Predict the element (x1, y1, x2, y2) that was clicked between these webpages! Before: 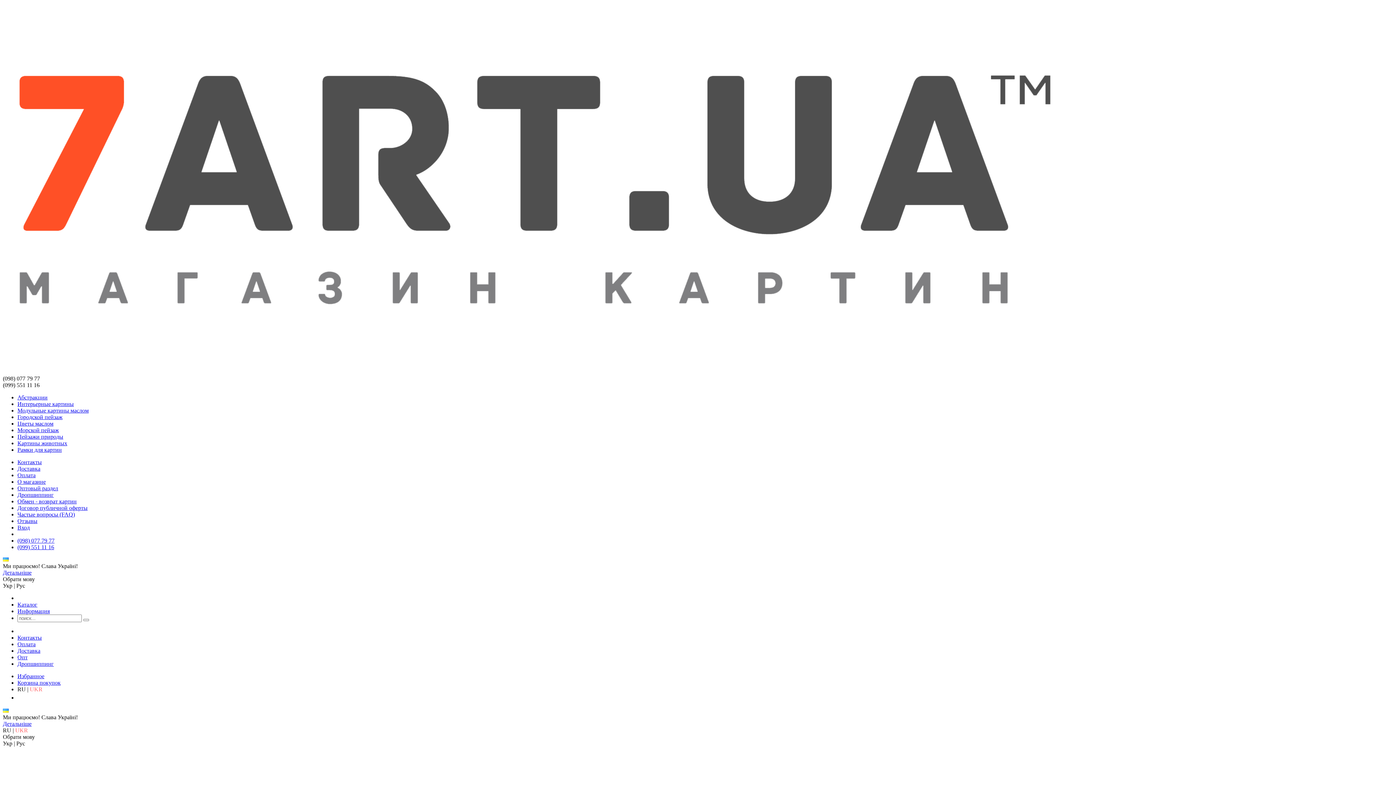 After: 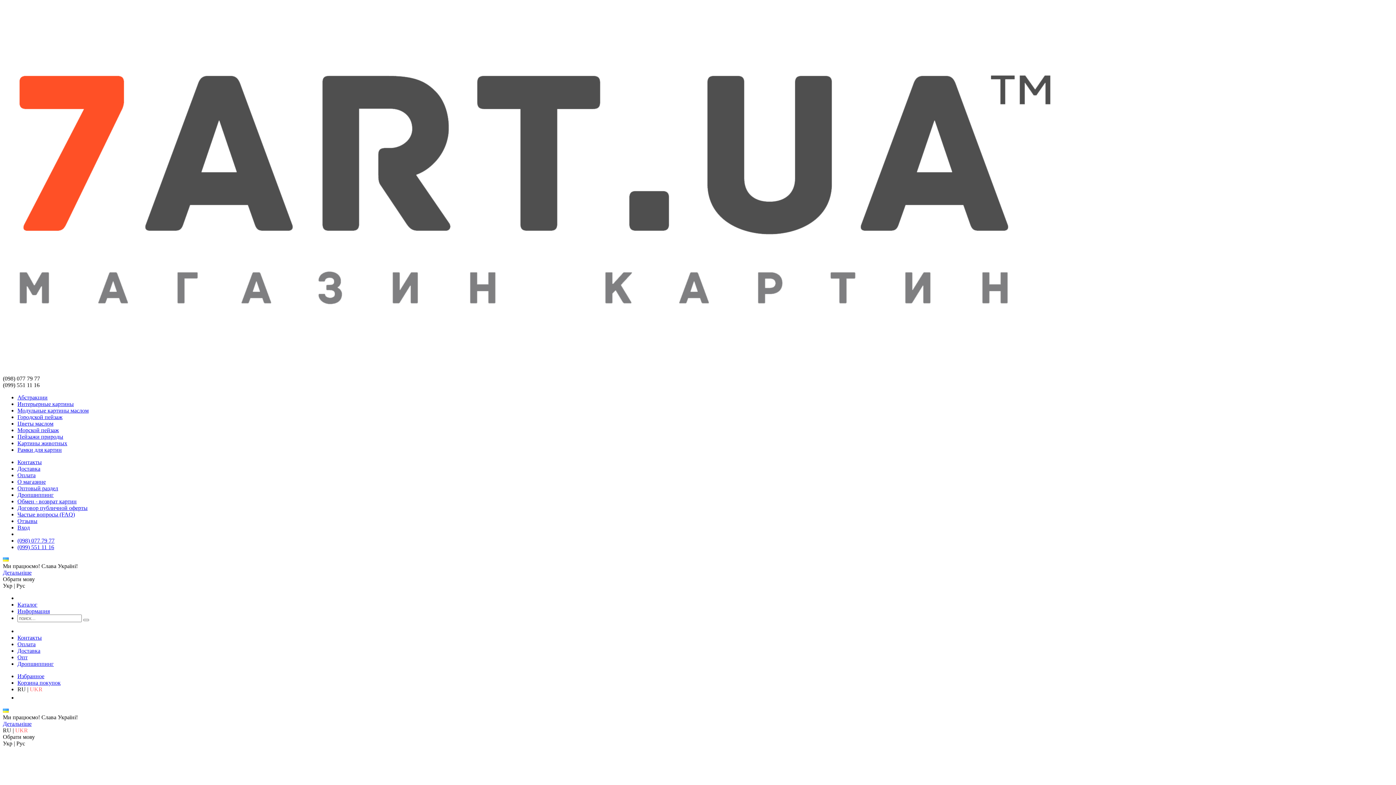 Action: label: Корзина покупок bbox: (17, 680, 60, 686)